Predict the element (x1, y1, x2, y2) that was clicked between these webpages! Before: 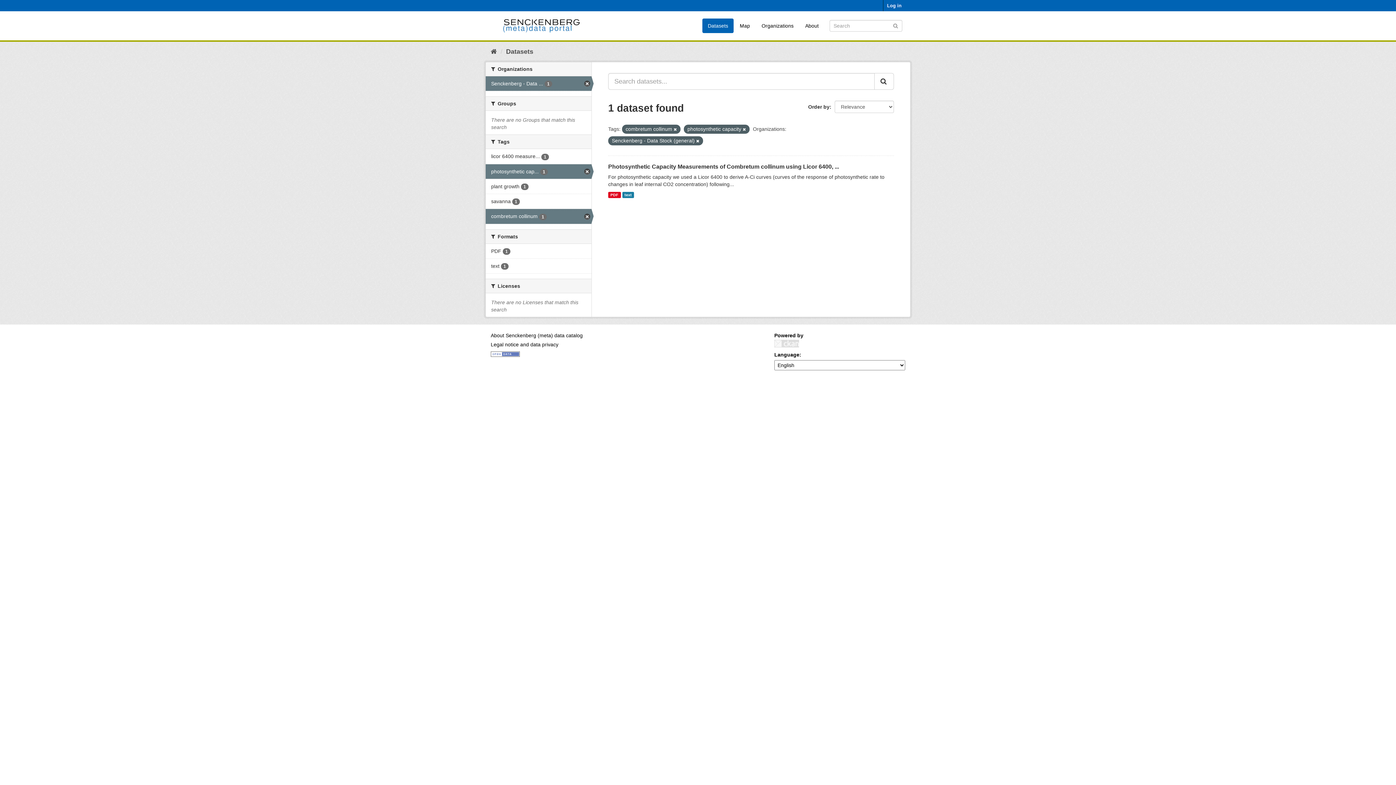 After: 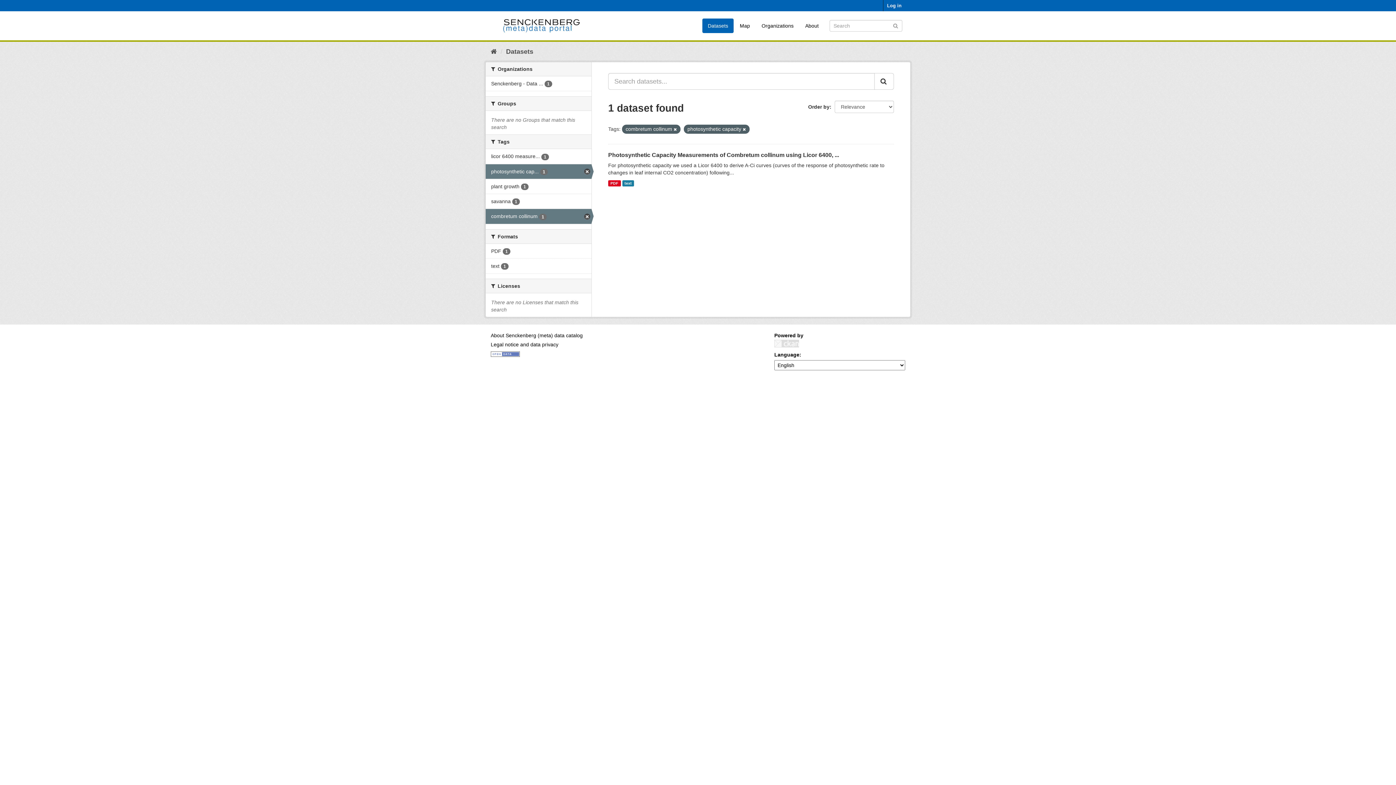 Action: bbox: (696, 138, 699, 143)